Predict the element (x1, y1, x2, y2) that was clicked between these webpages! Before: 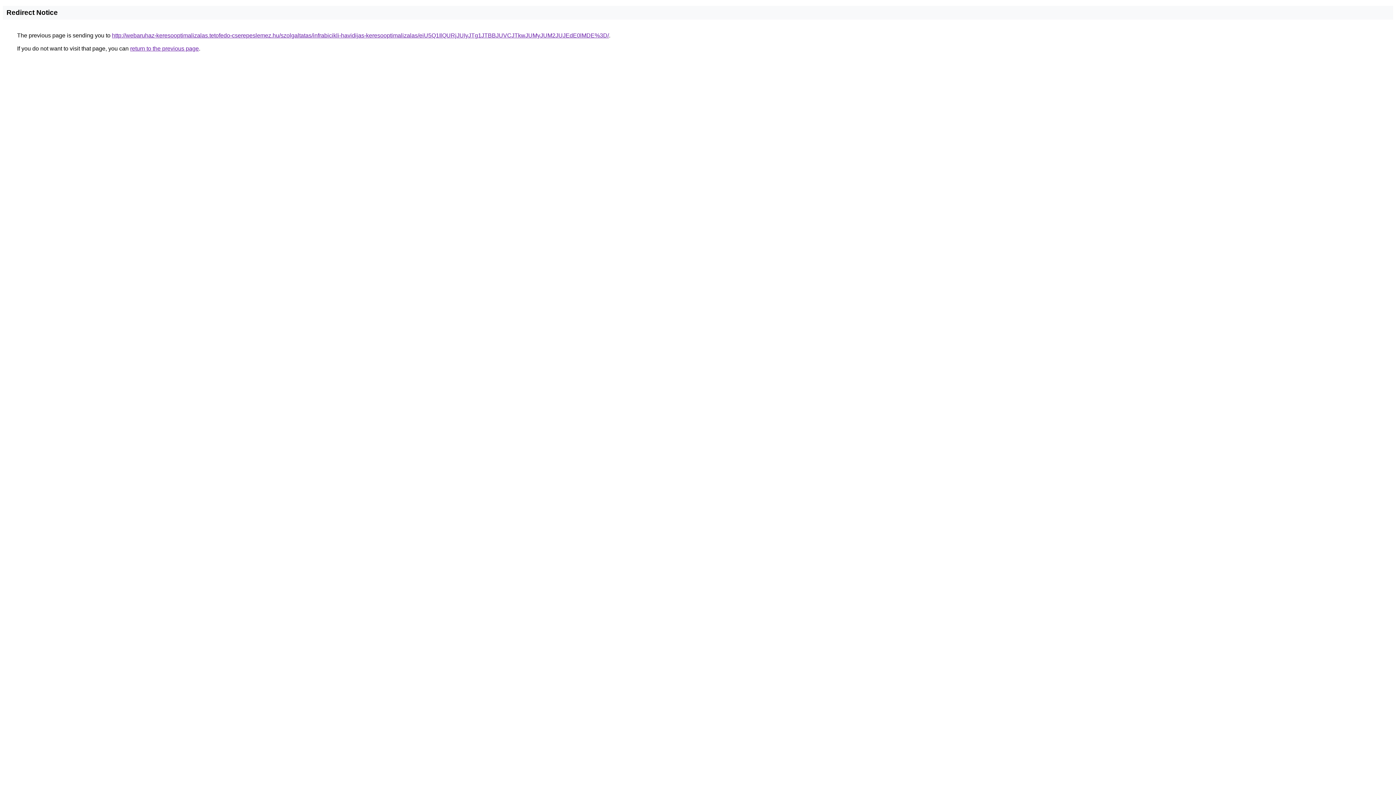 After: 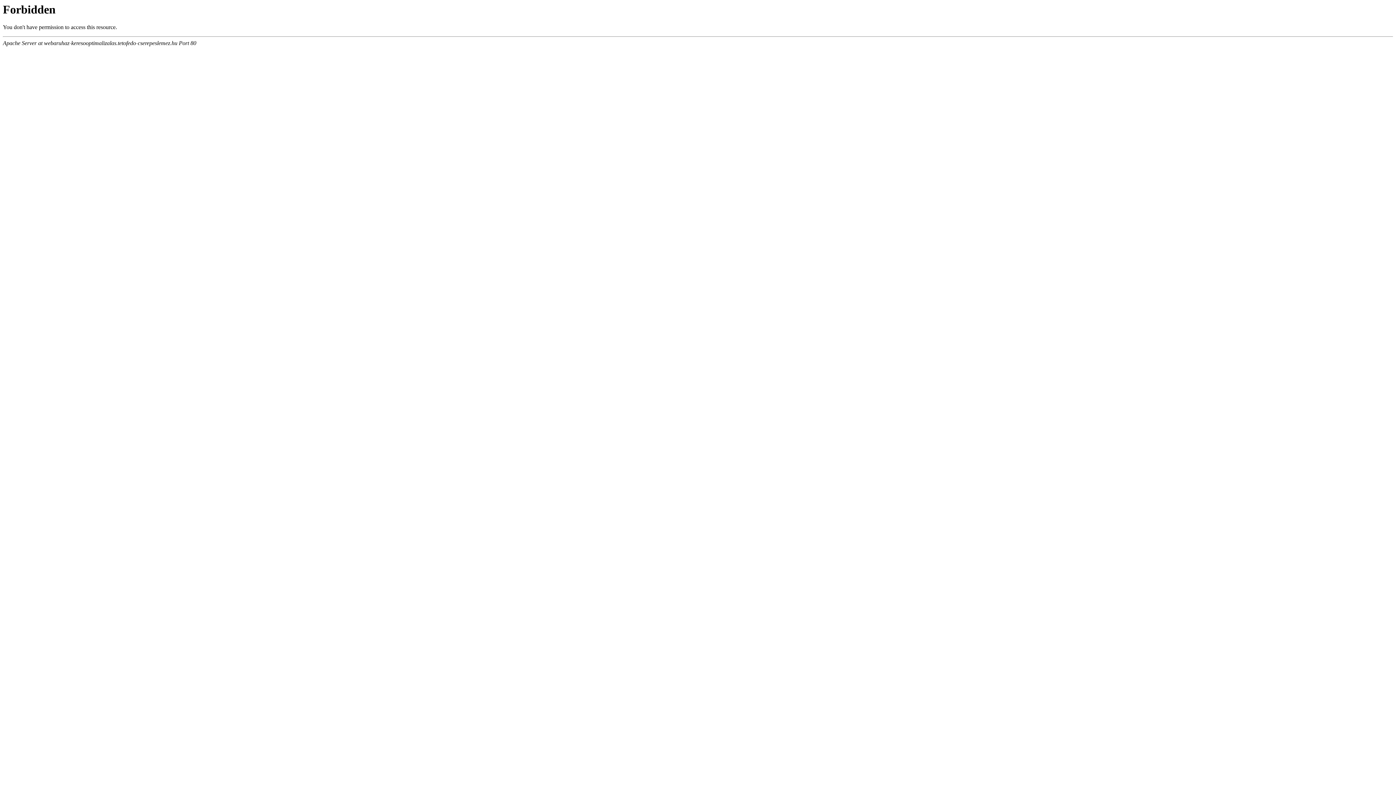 Action: label: http://webaruhaz-keresooptimalizalas.tetofedo-cserepeslemez.hu/szolgaltatas/infrabicikli-havidijas-keresooptimalizalas/eiU5Q1IlQURjJUIyJTg1JTBBJUVCJTkwJUMyJUM2JUJEdE0lMDE%3D/ bbox: (112, 32, 609, 38)